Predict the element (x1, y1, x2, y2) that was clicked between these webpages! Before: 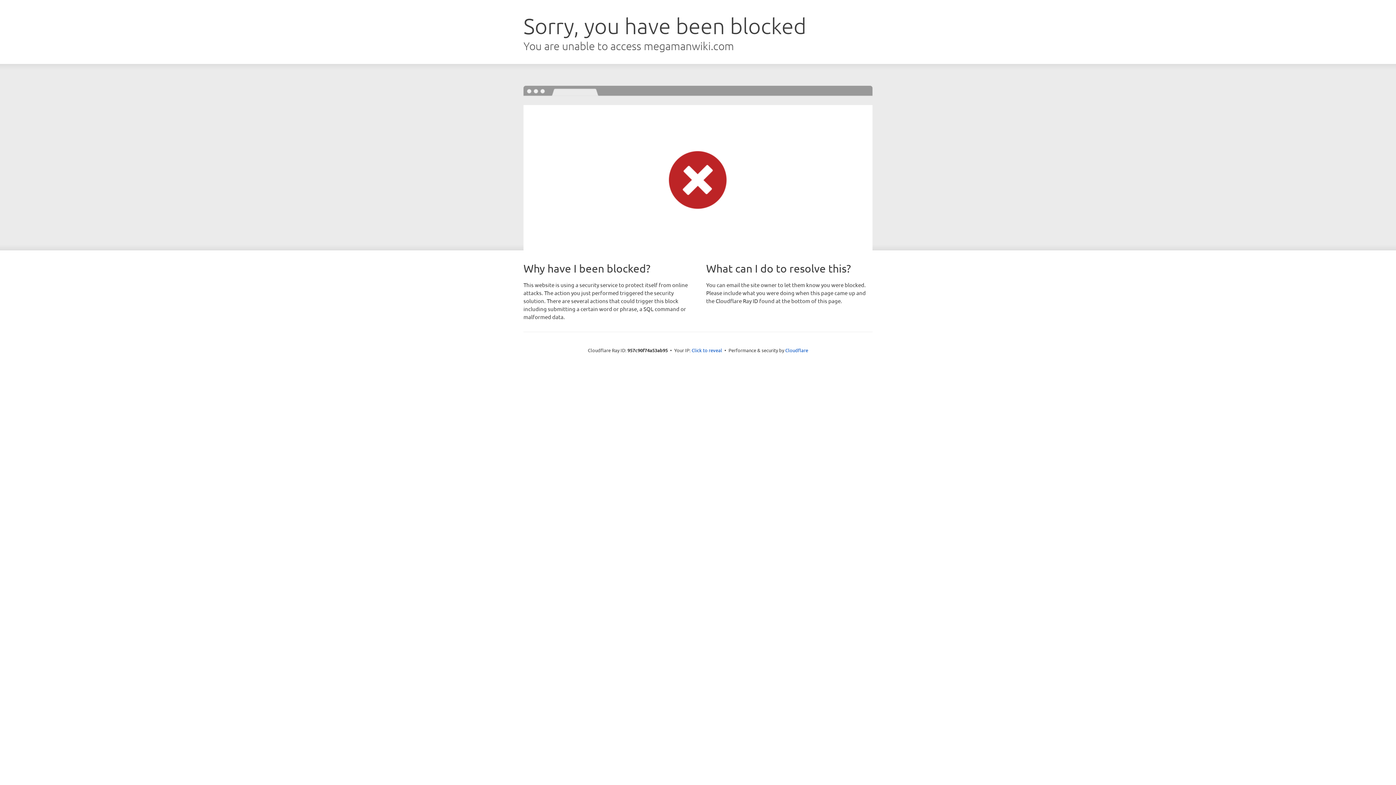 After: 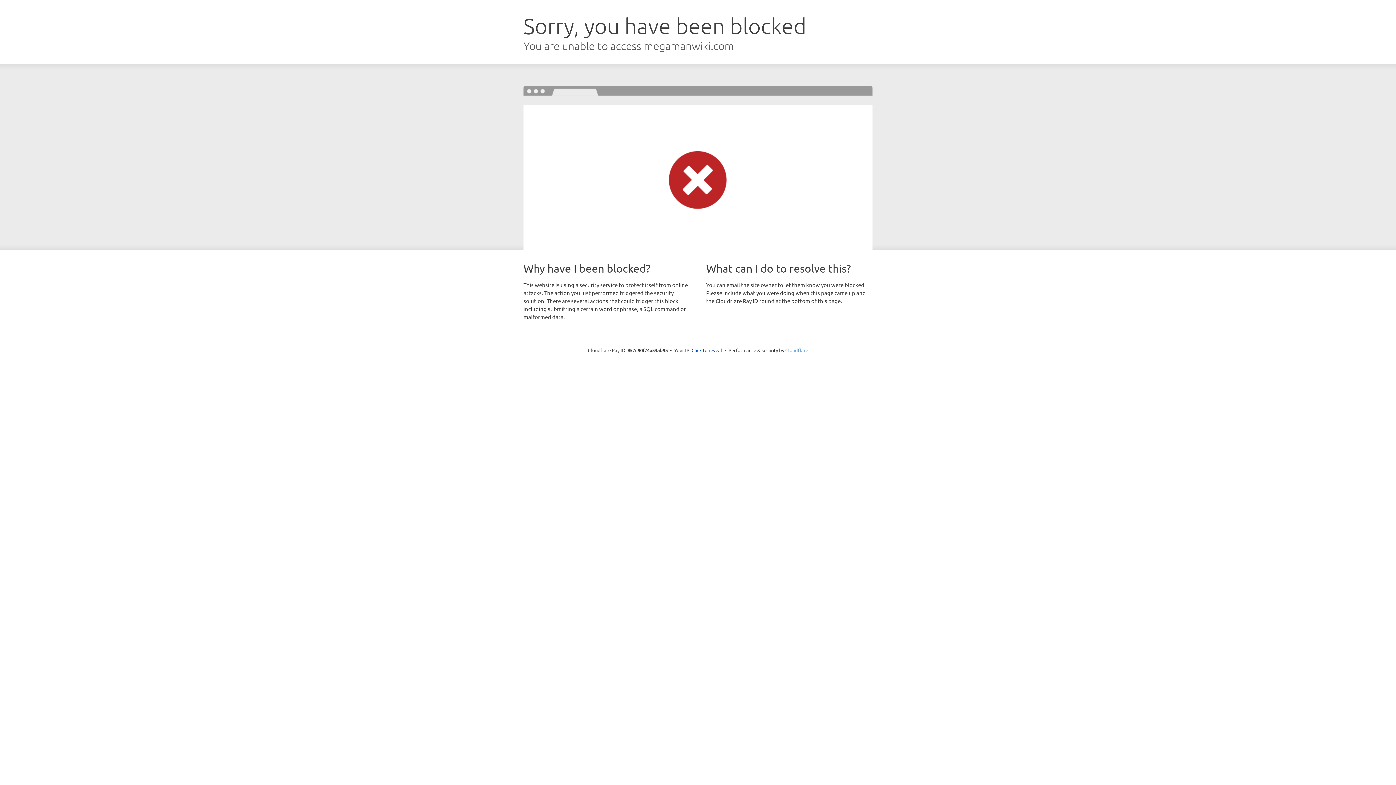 Action: label: Cloudflare bbox: (785, 347, 808, 353)